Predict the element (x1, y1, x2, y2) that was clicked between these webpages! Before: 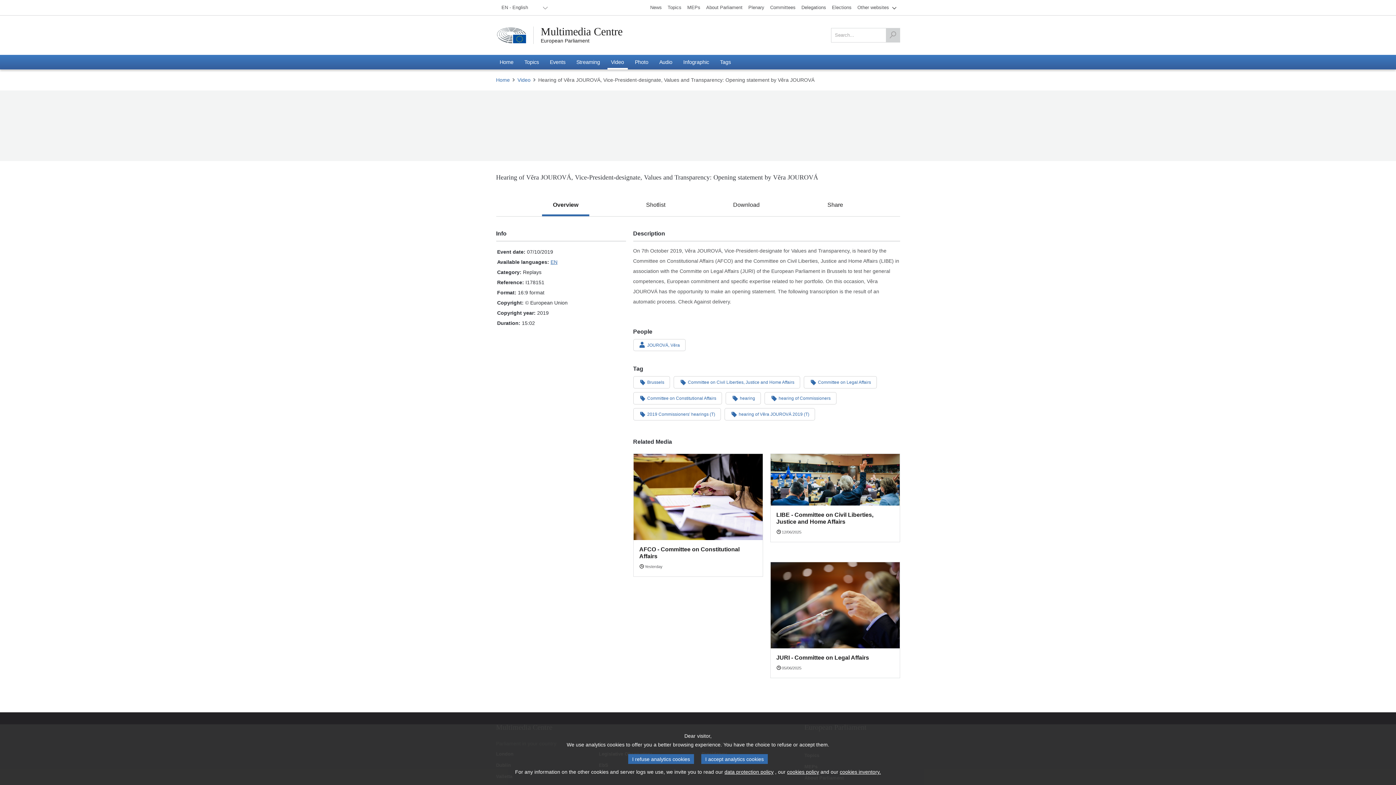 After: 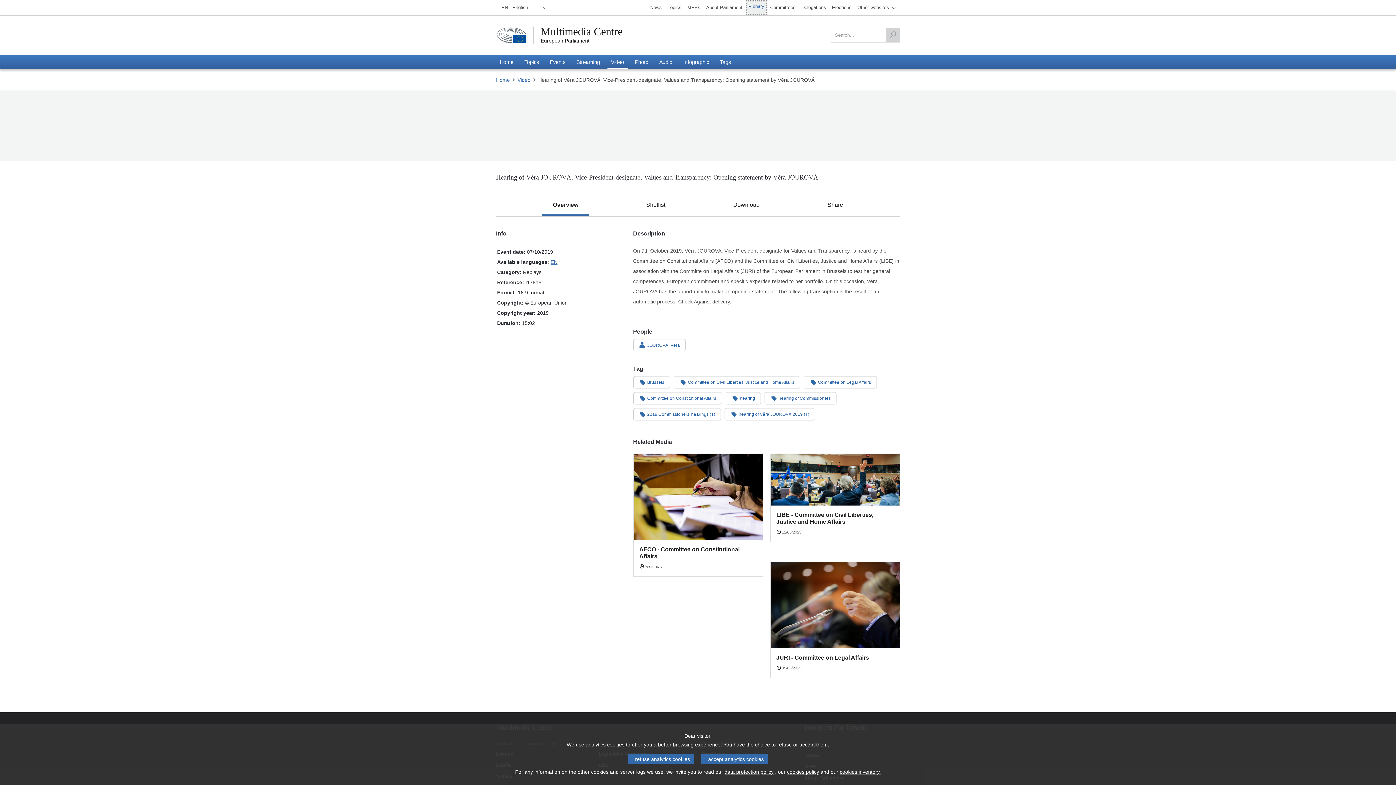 Action: bbox: (745, 0, 767, 14) label: Plenary